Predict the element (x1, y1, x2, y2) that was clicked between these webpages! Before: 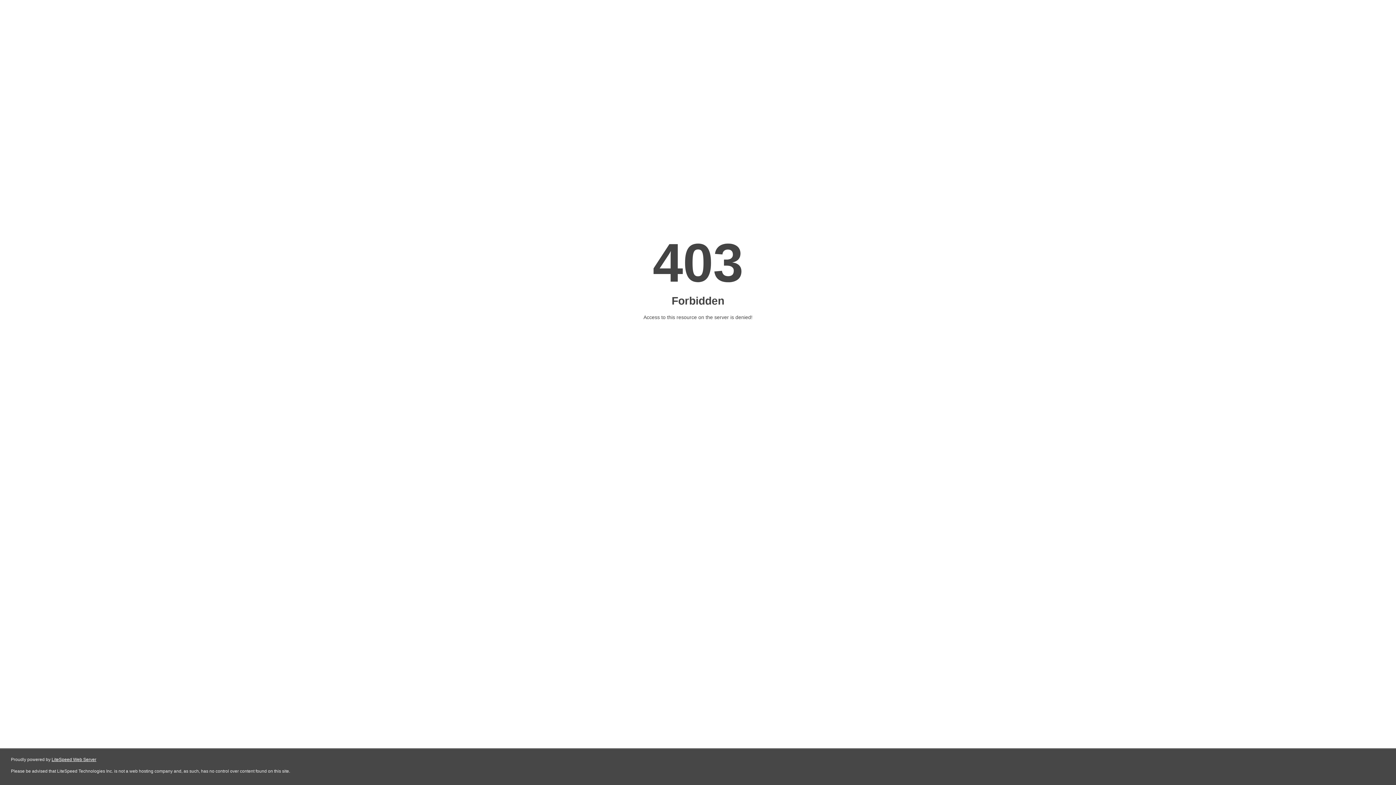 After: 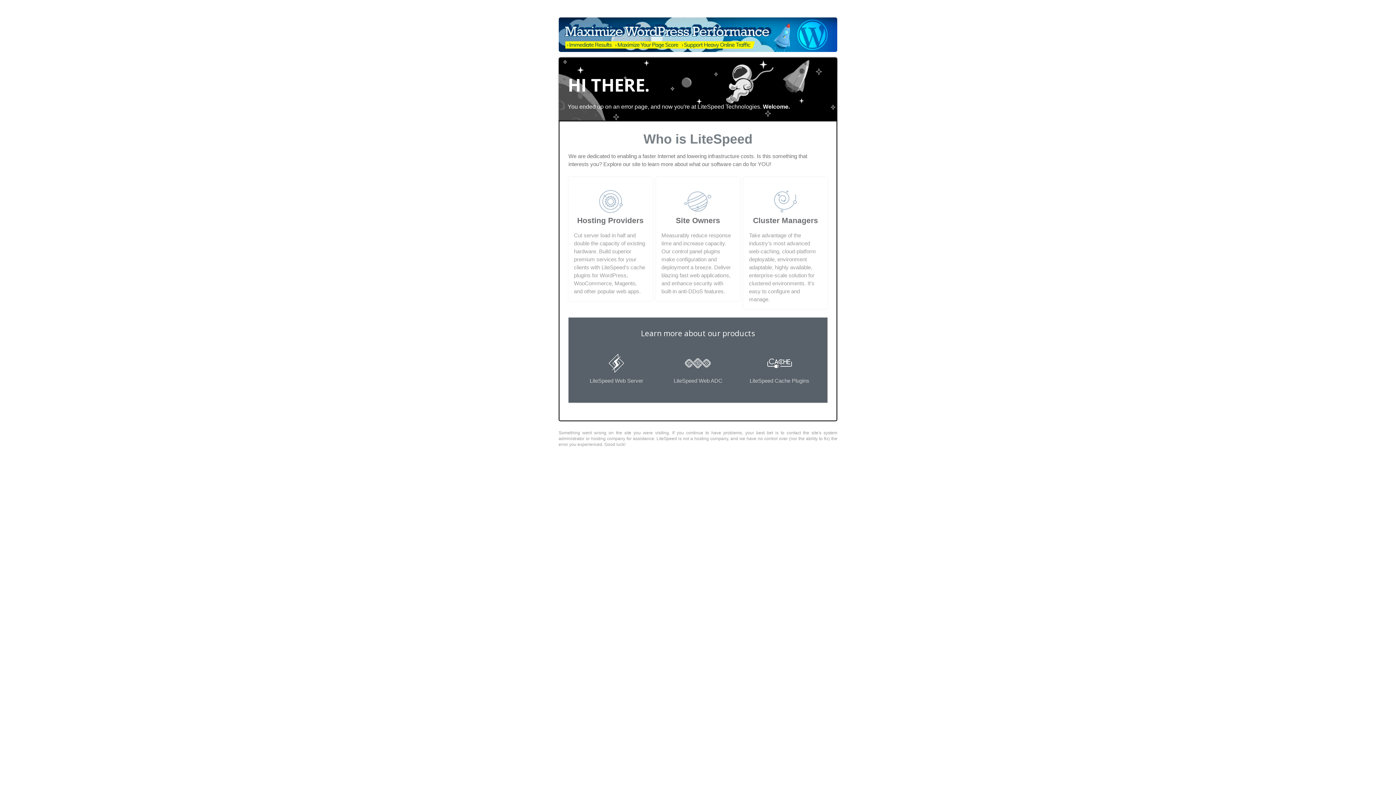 Action: bbox: (51, 757, 96, 762) label: LiteSpeed Web Server